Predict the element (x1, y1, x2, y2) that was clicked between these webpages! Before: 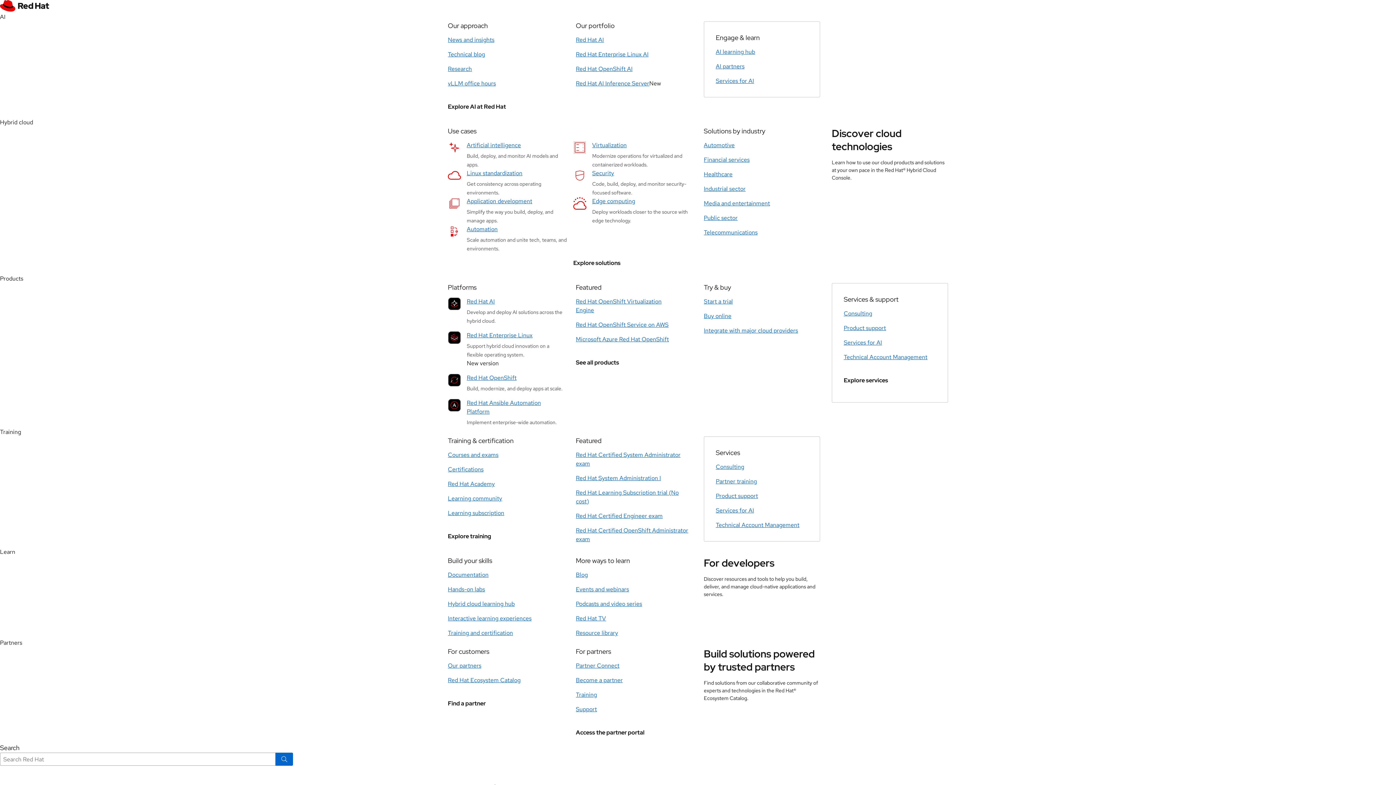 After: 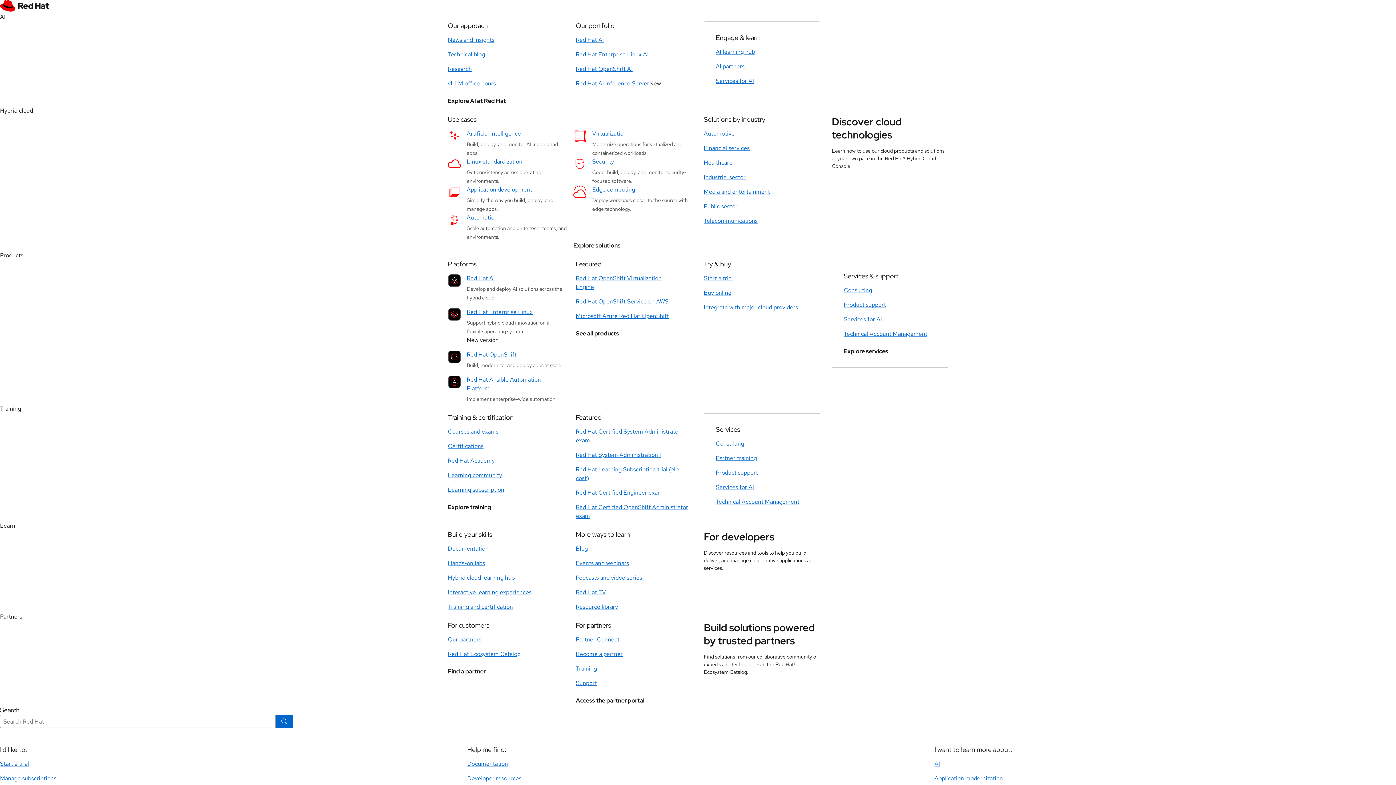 Action: bbox: (448, 36, 494, 44) label: News and insights